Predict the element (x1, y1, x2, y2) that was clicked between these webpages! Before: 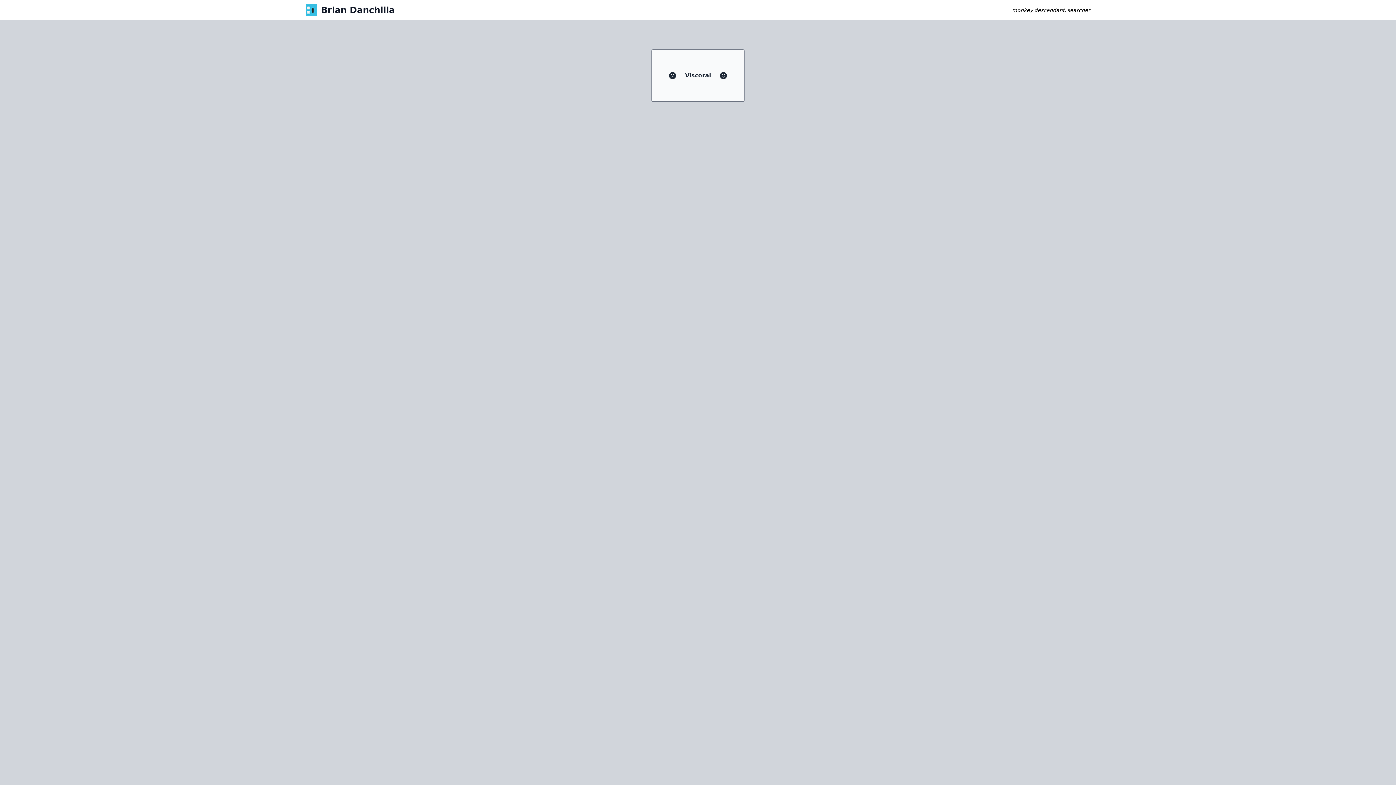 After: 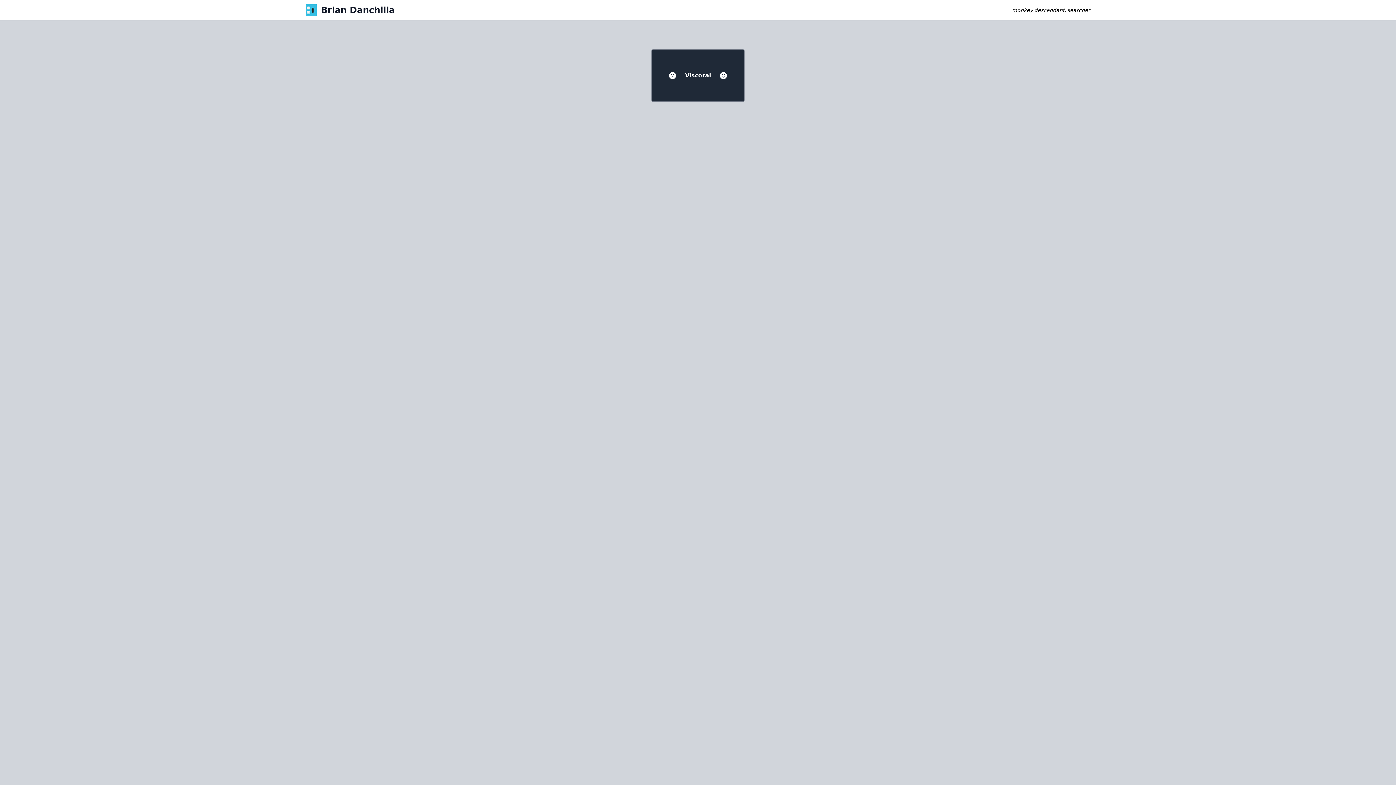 Action: label: Visceral bbox: (637, 20, 759, 116)